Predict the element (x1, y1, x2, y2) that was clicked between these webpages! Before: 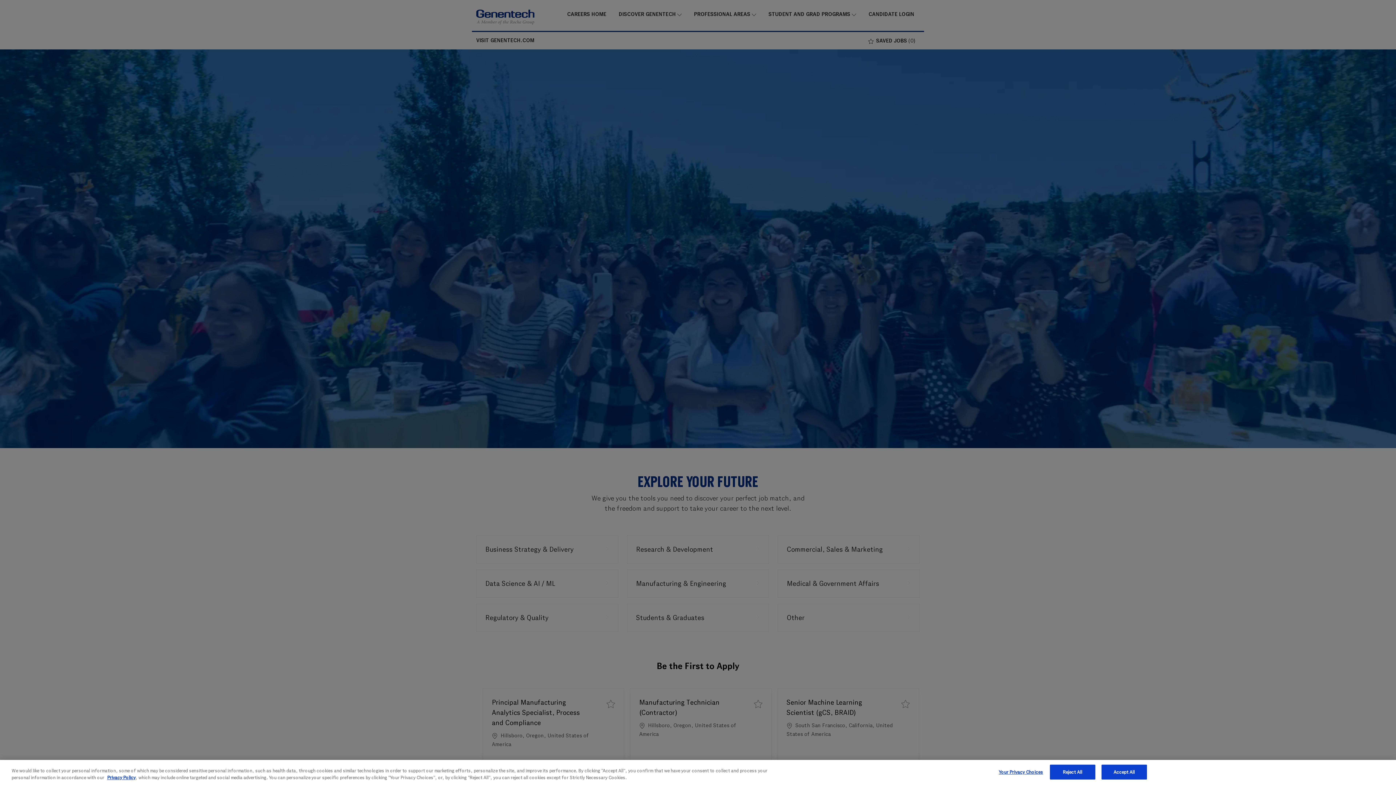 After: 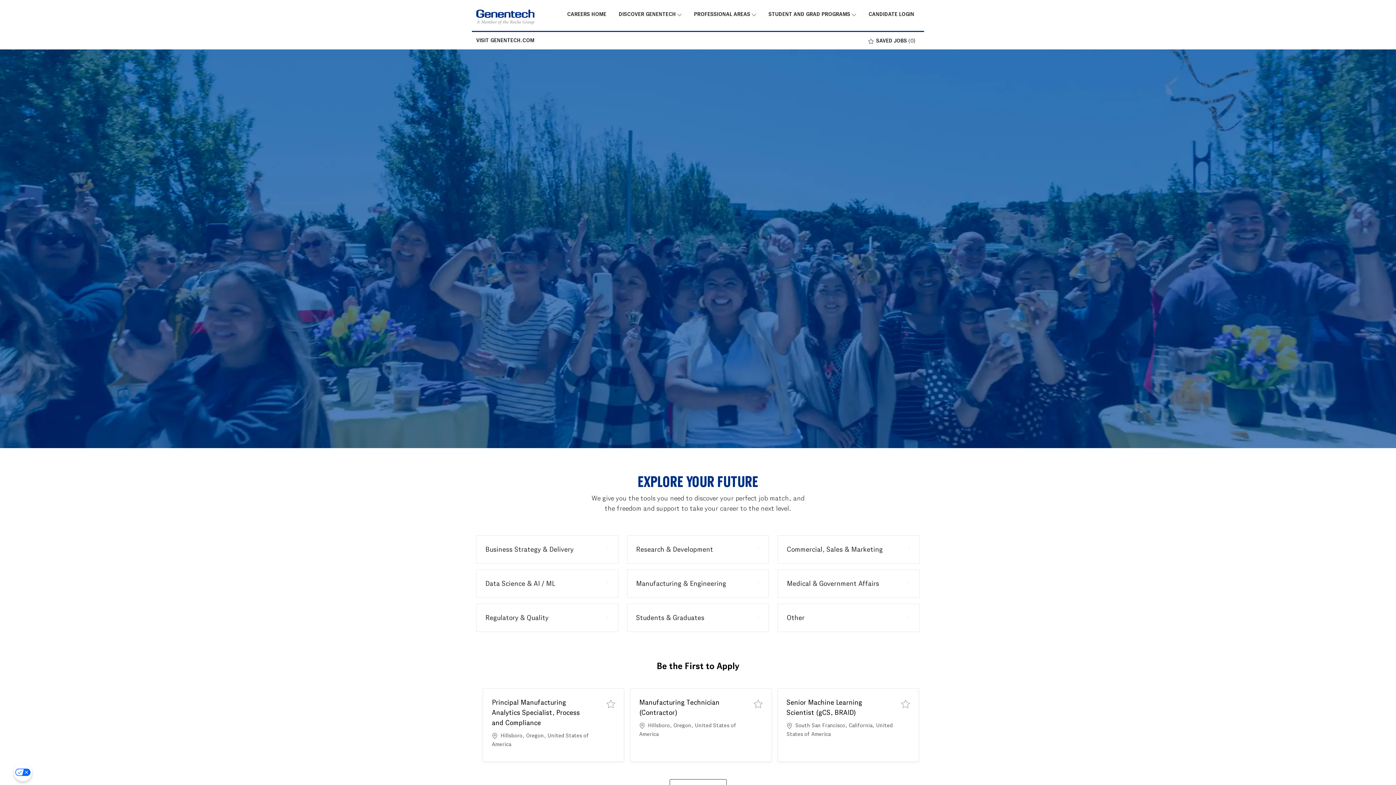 Action: bbox: (1050, 765, 1095, 780) label: Reject All